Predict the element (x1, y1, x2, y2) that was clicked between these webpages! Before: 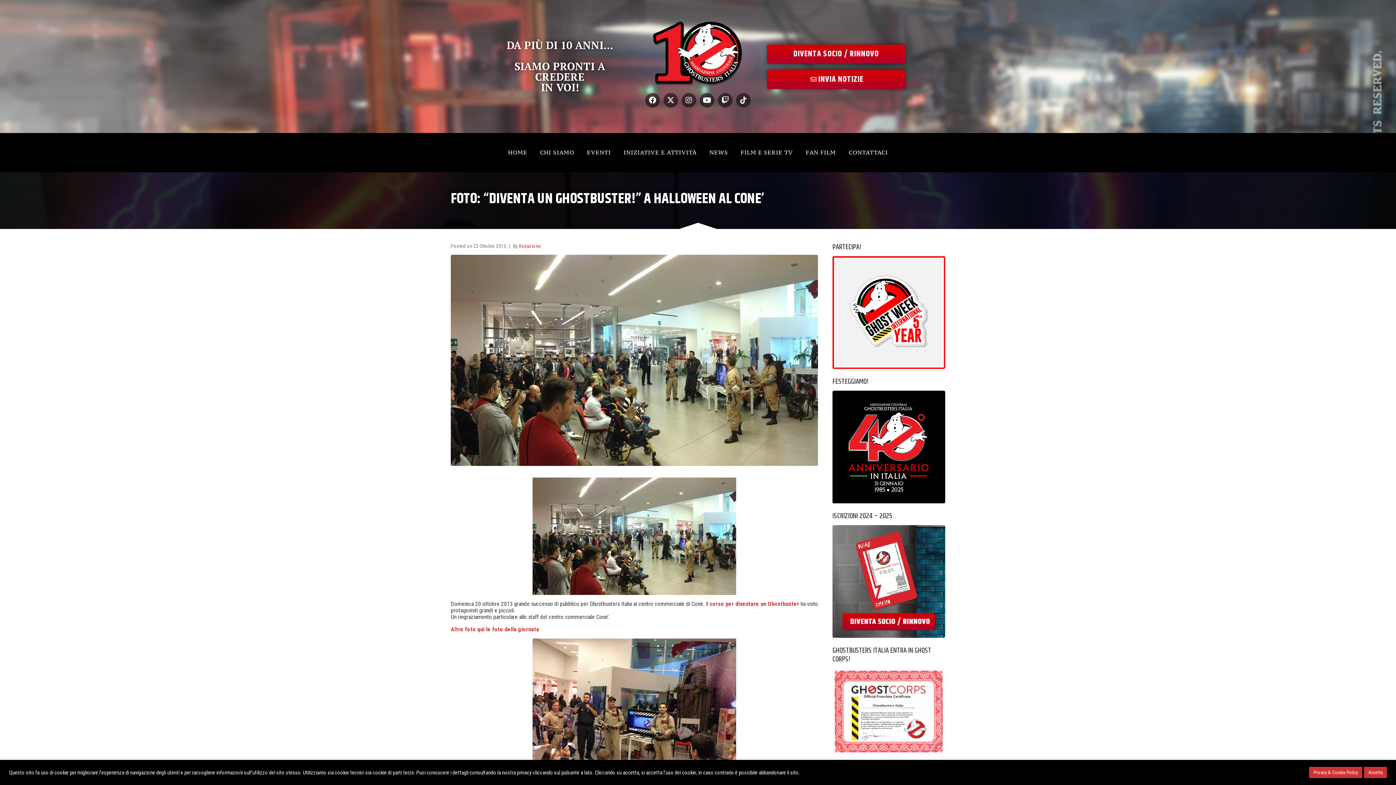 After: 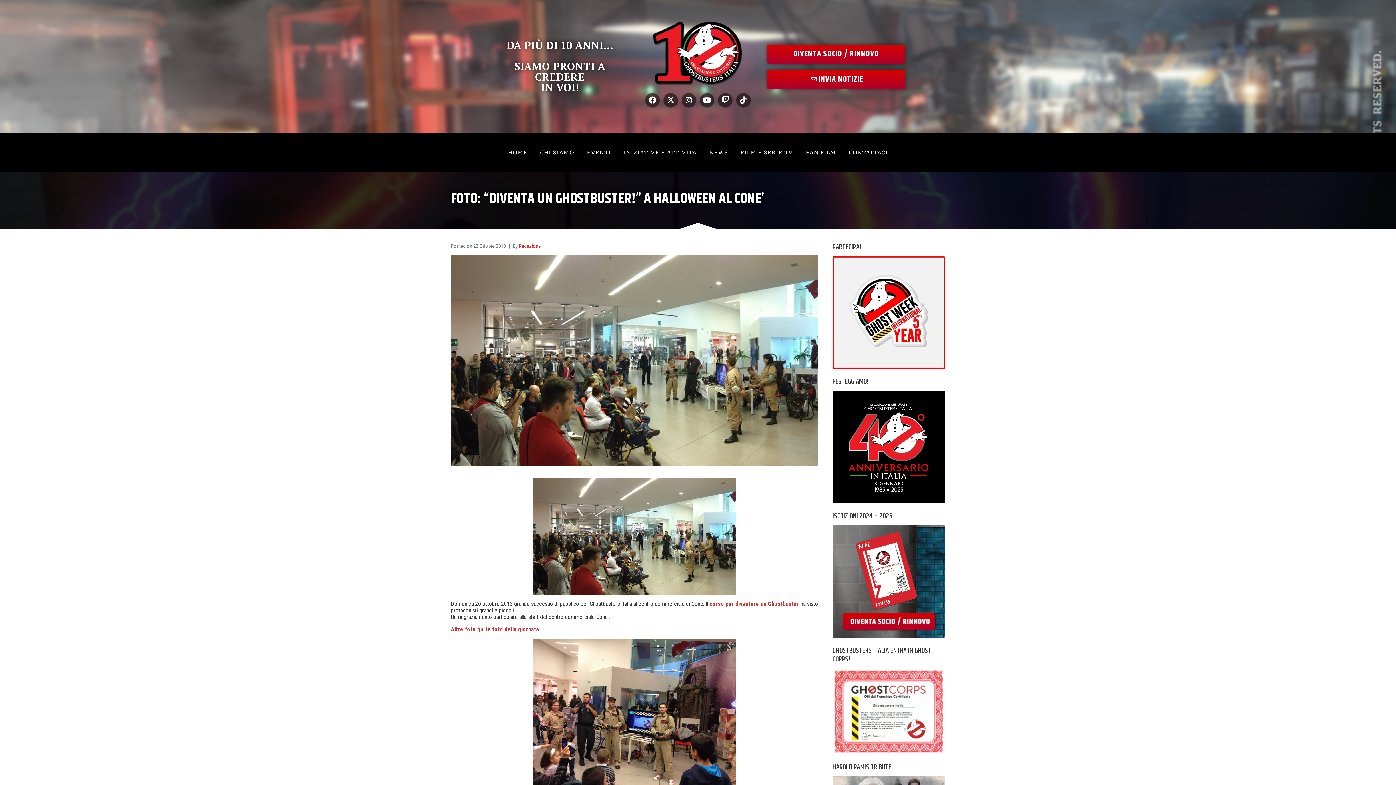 Action: bbox: (1364, 767, 1387, 778) label: Accetta